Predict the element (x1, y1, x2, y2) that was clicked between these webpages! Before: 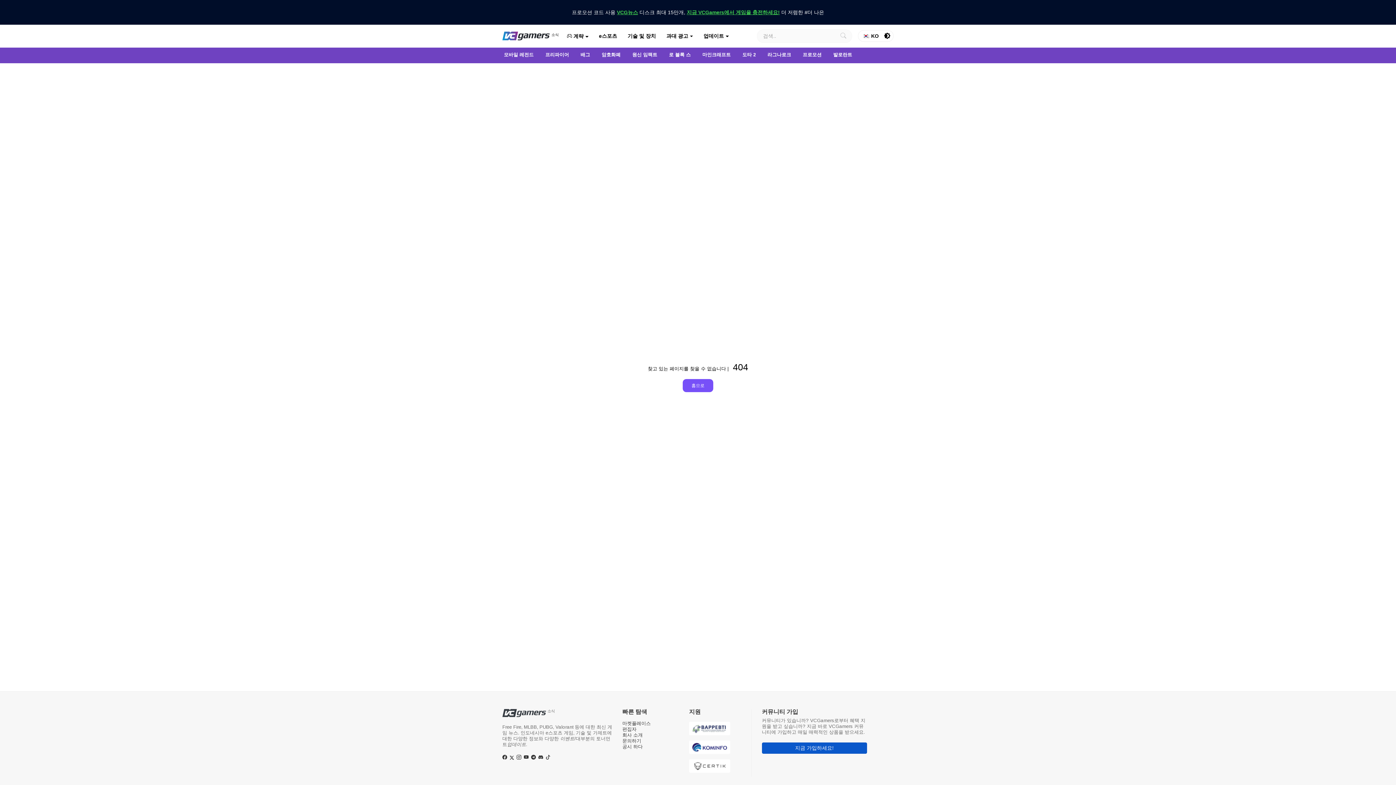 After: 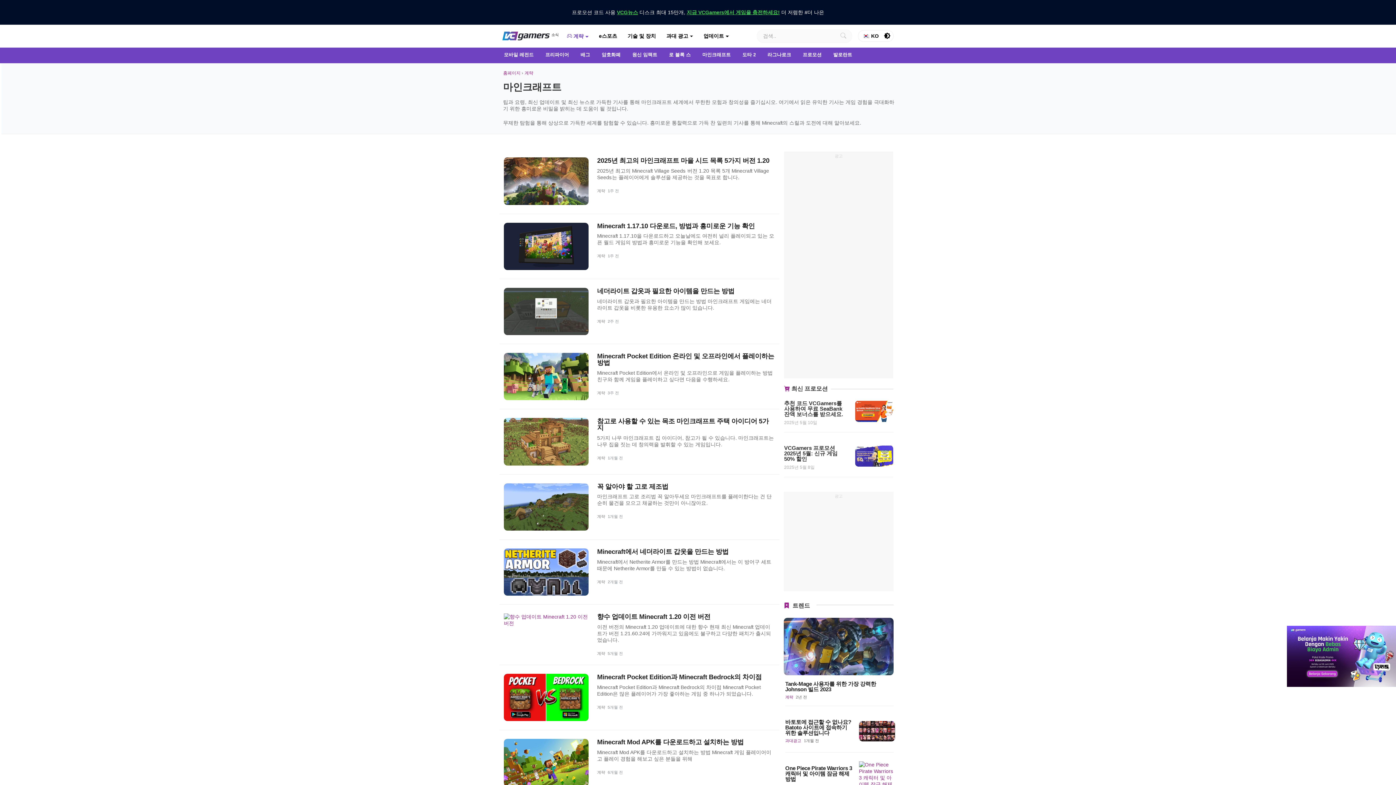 Action: bbox: (696, 49, 736, 60) label: 마인크래프트